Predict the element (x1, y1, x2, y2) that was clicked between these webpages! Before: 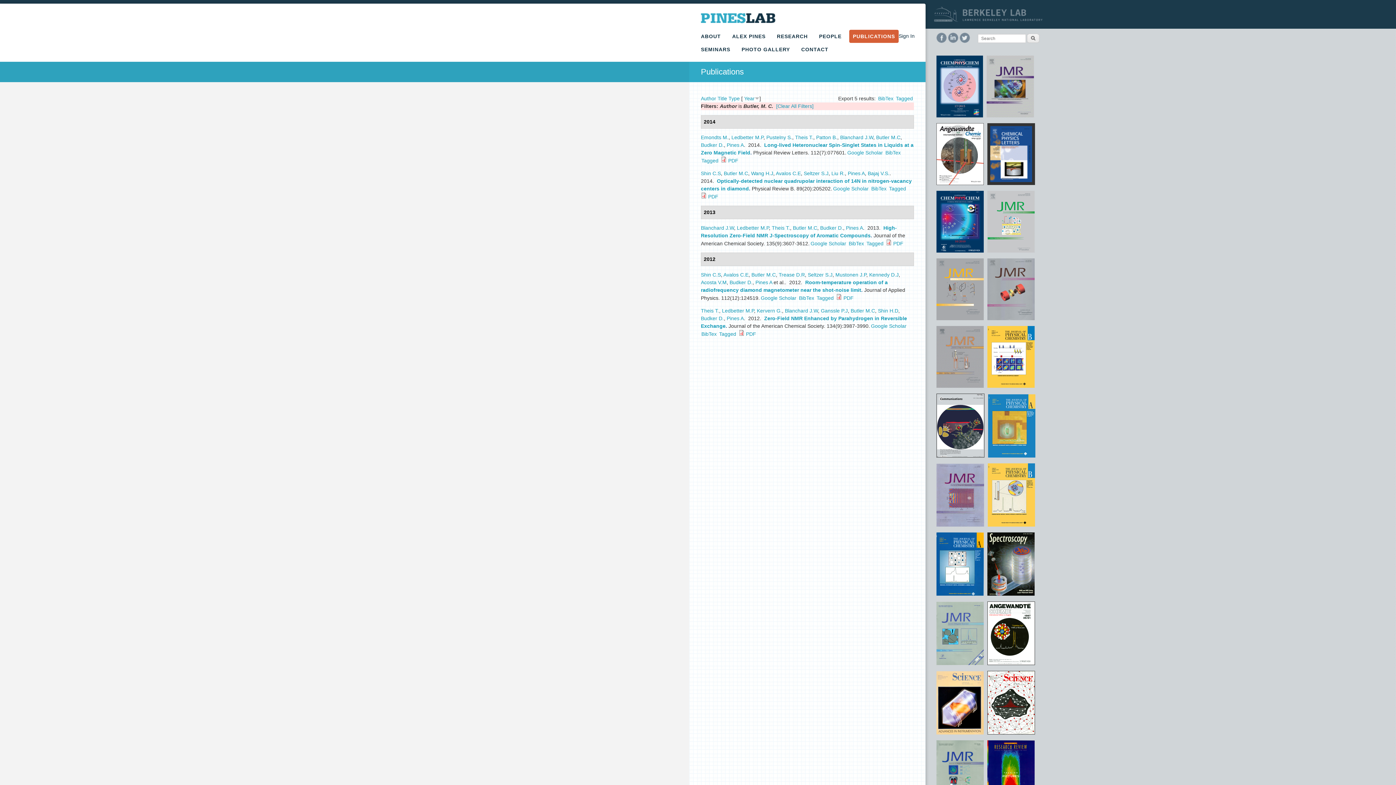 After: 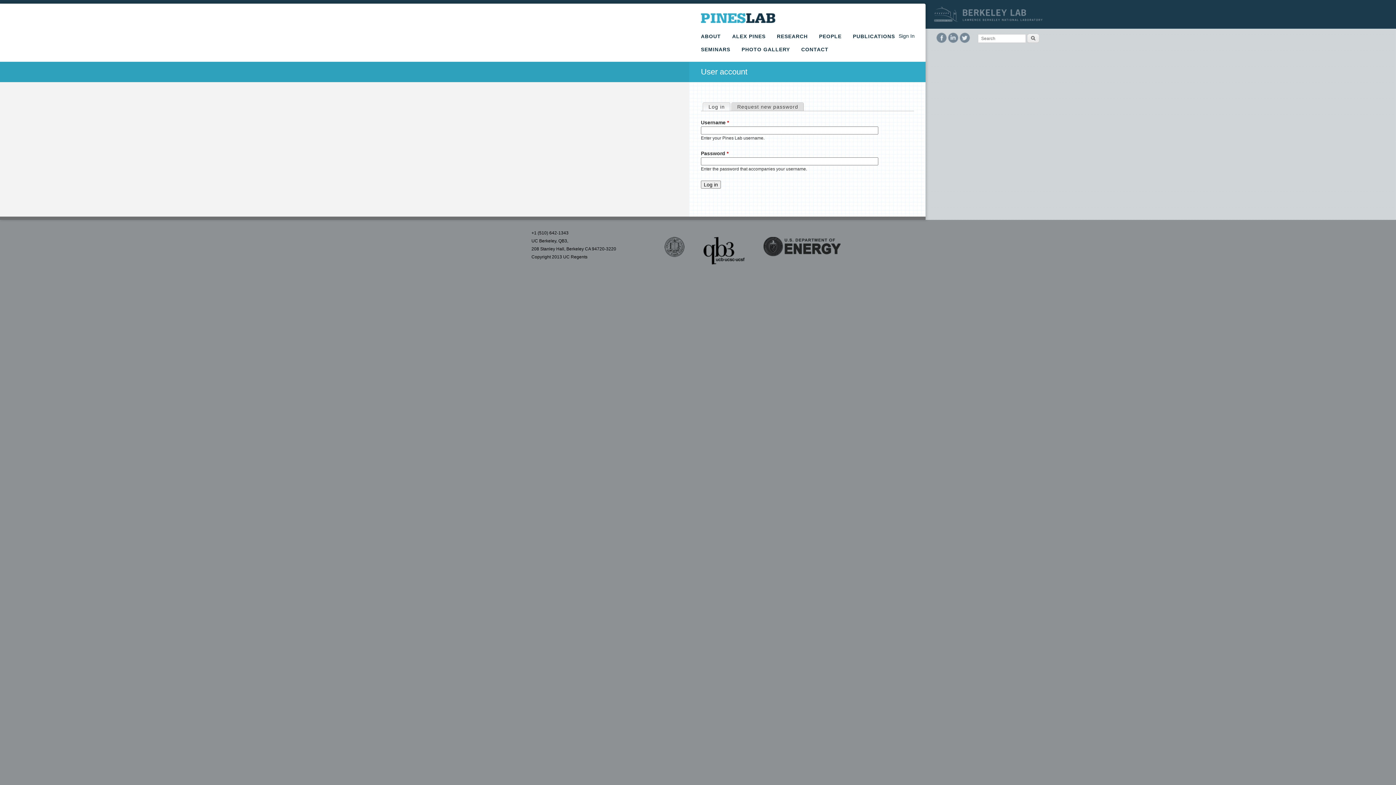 Action: bbox: (898, 33, 914, 38) label: Sign In